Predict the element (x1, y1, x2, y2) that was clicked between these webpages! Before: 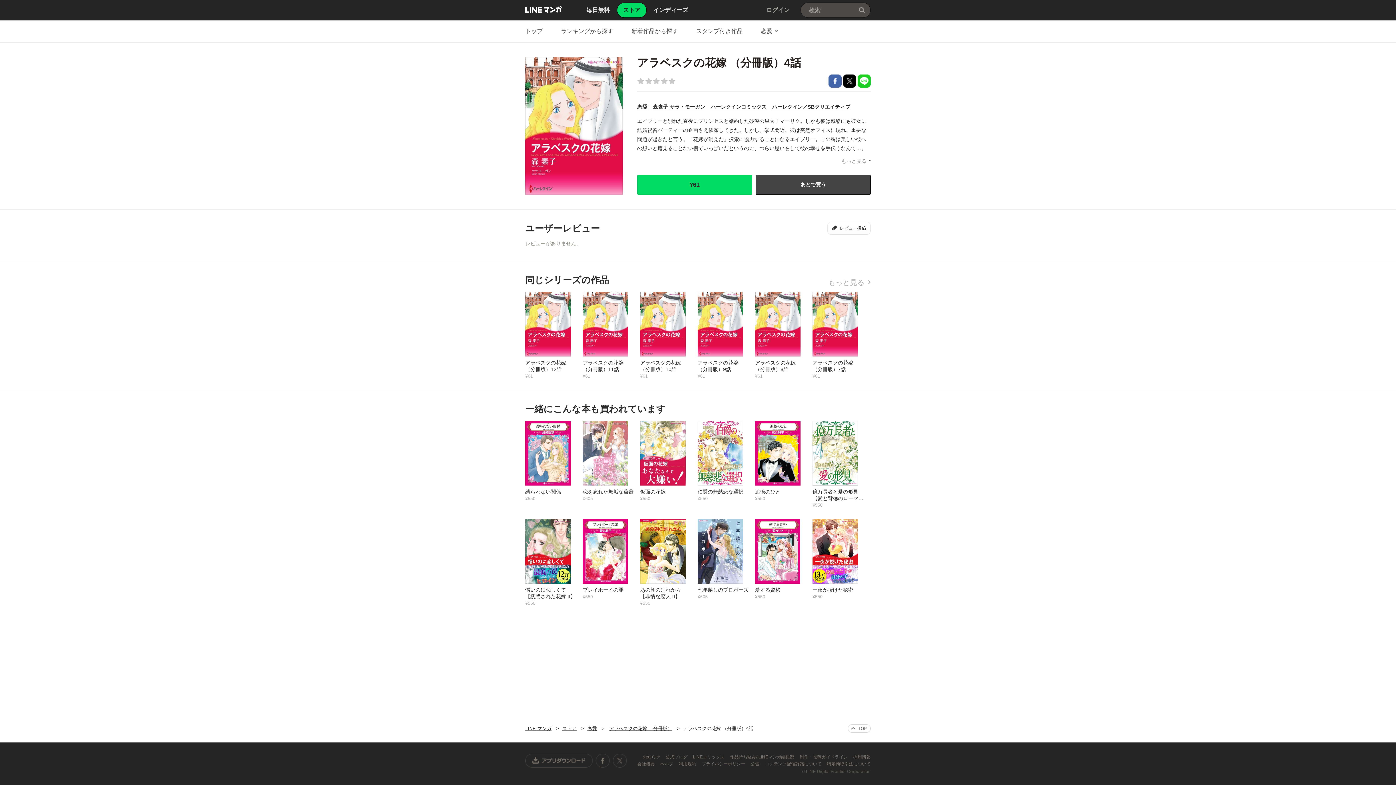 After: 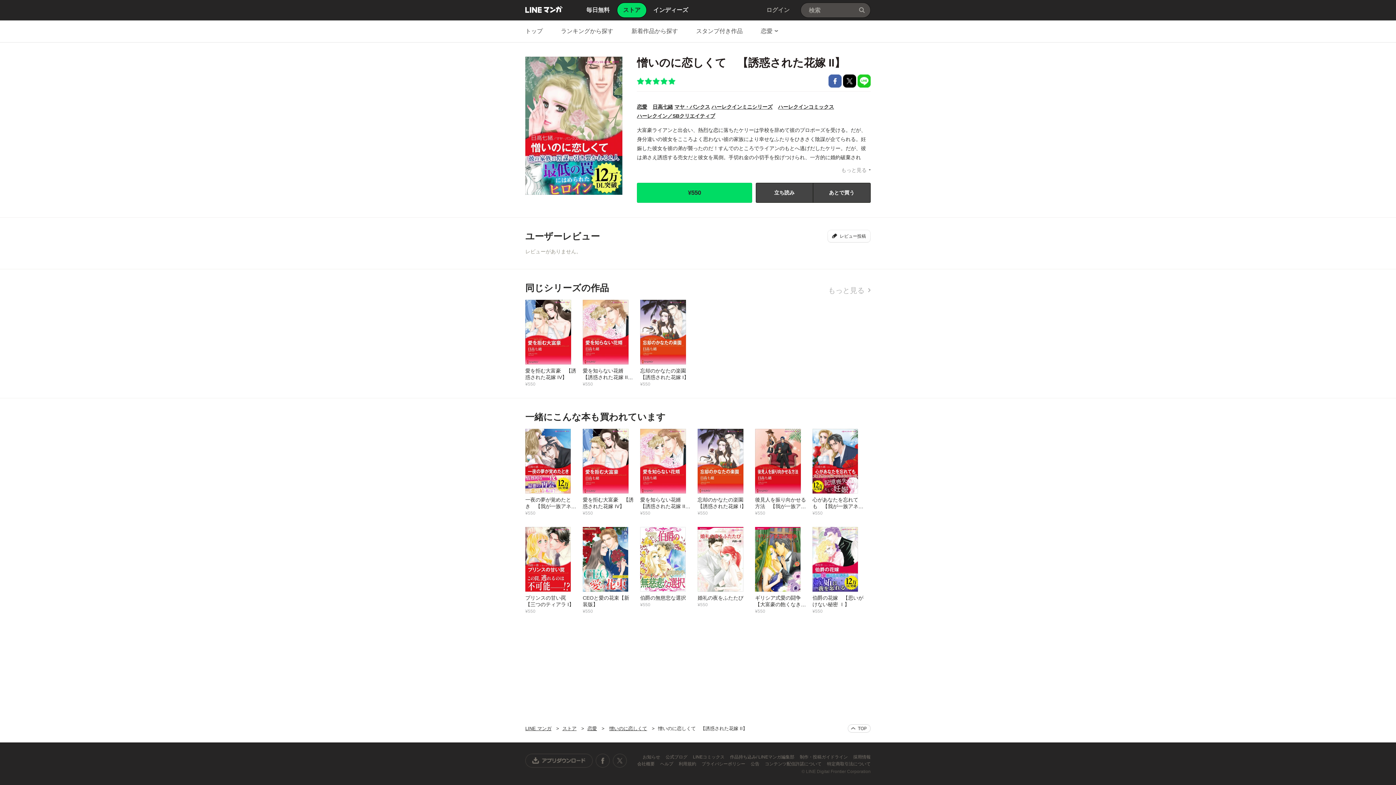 Action: bbox: (525, 518, 582, 606) label: 憎いのに恋しくて　【誘惑された花嫁 II】
¥550